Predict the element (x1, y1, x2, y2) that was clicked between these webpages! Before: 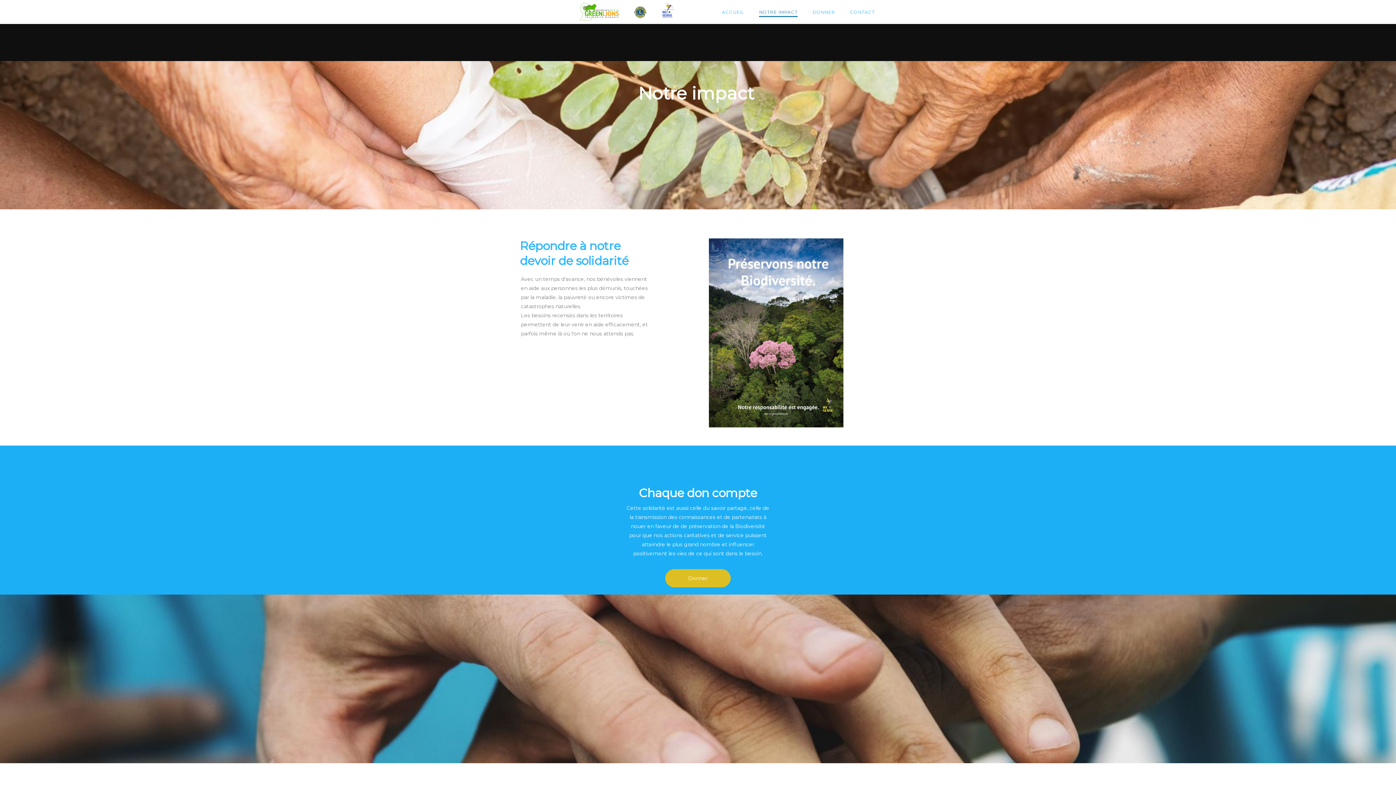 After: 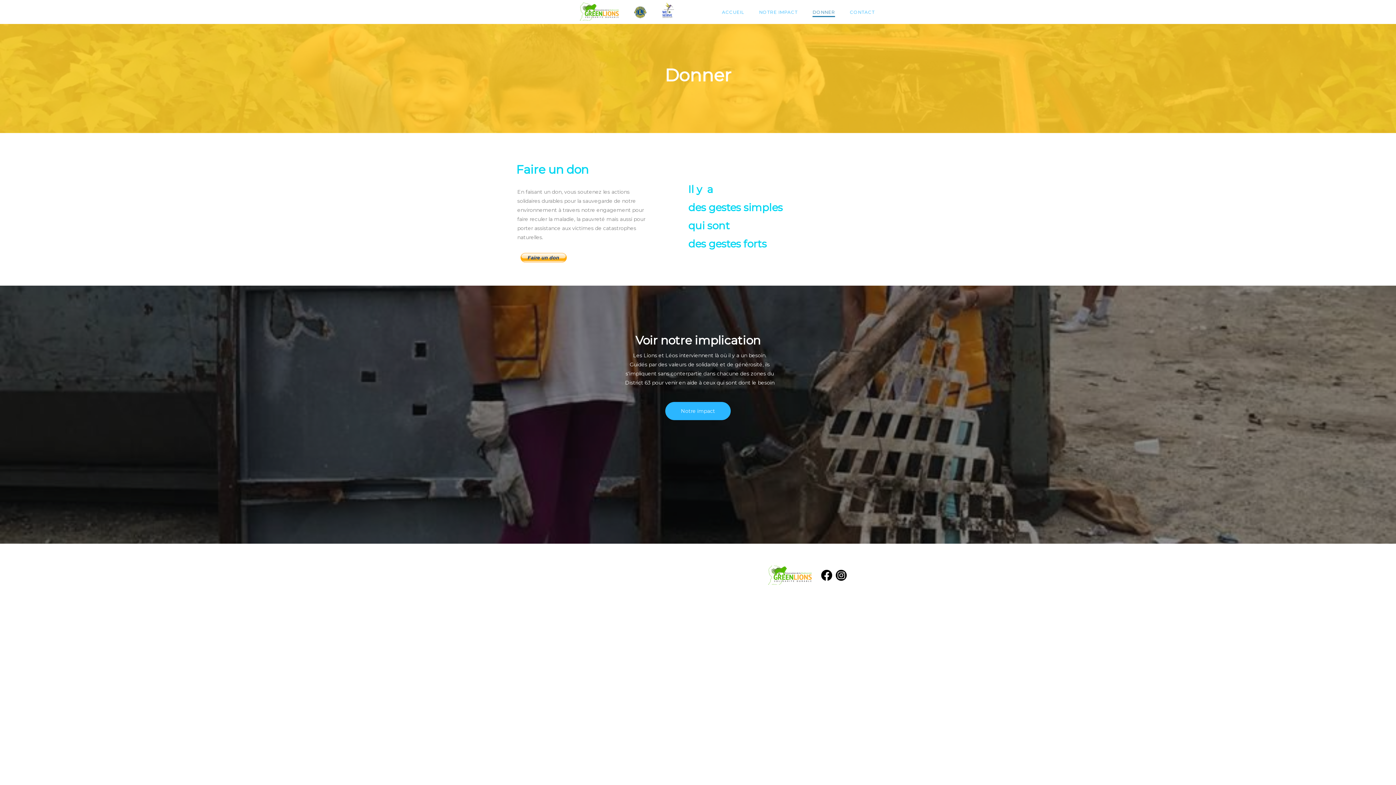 Action: bbox: (665, 569, 730, 587) label: Donner